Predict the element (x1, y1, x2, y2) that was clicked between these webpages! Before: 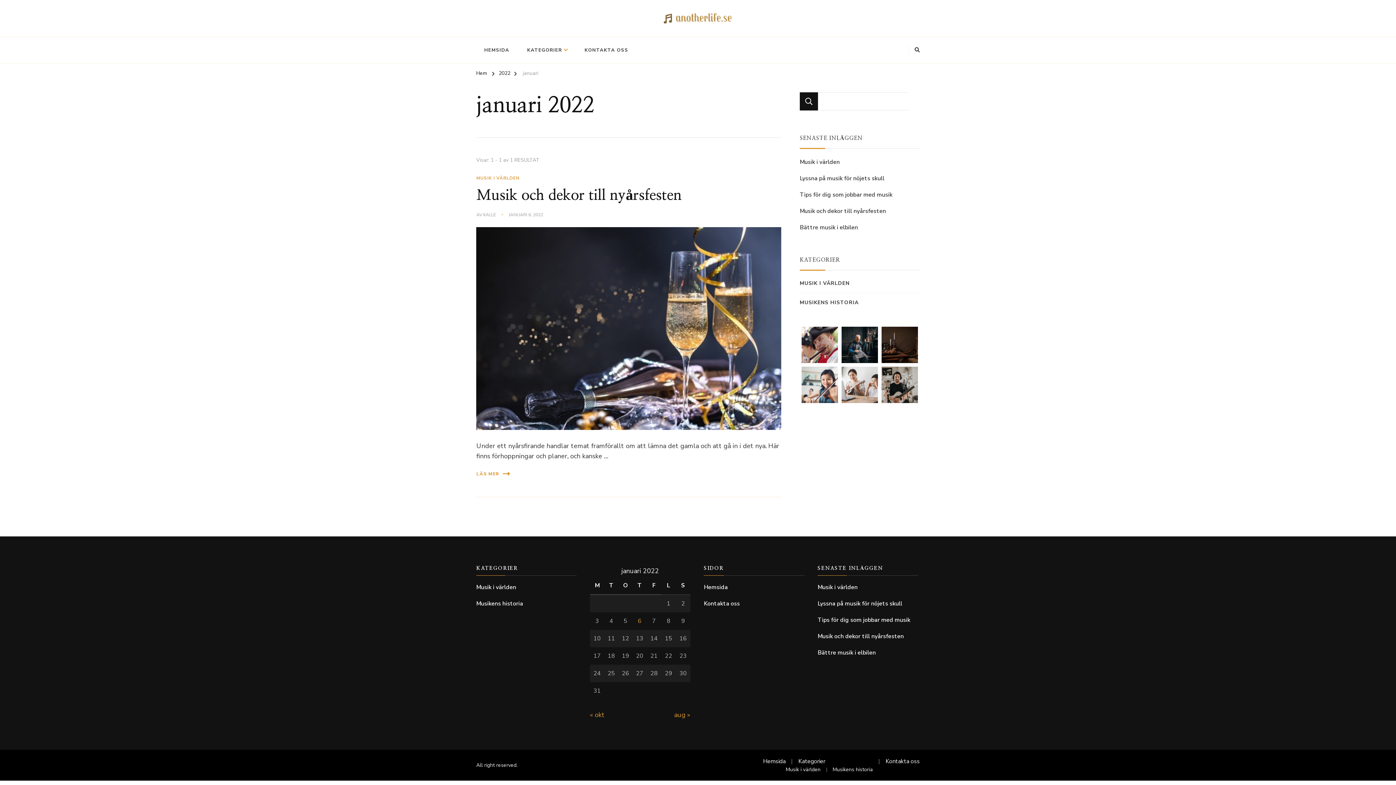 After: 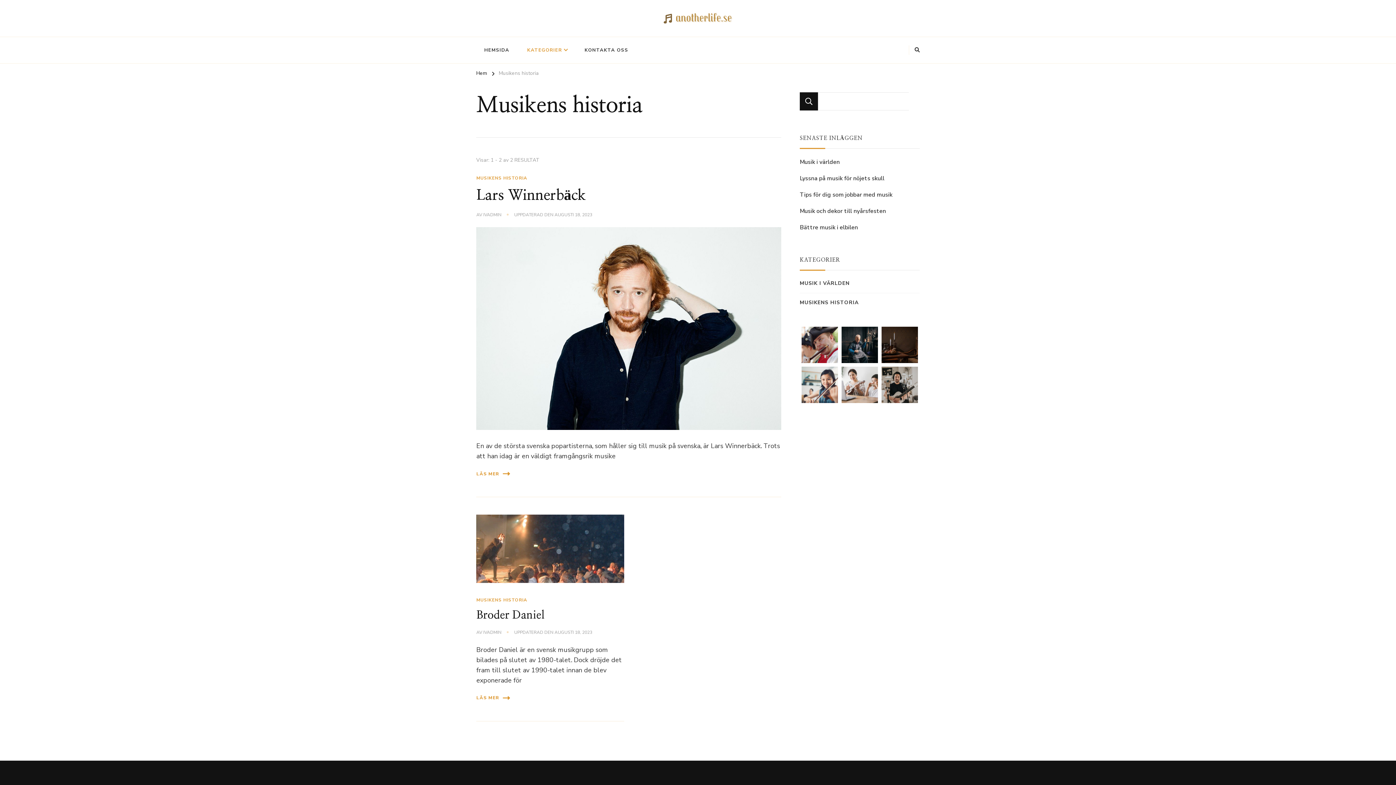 Action: bbox: (476, 599, 523, 608) label: Musikens historia